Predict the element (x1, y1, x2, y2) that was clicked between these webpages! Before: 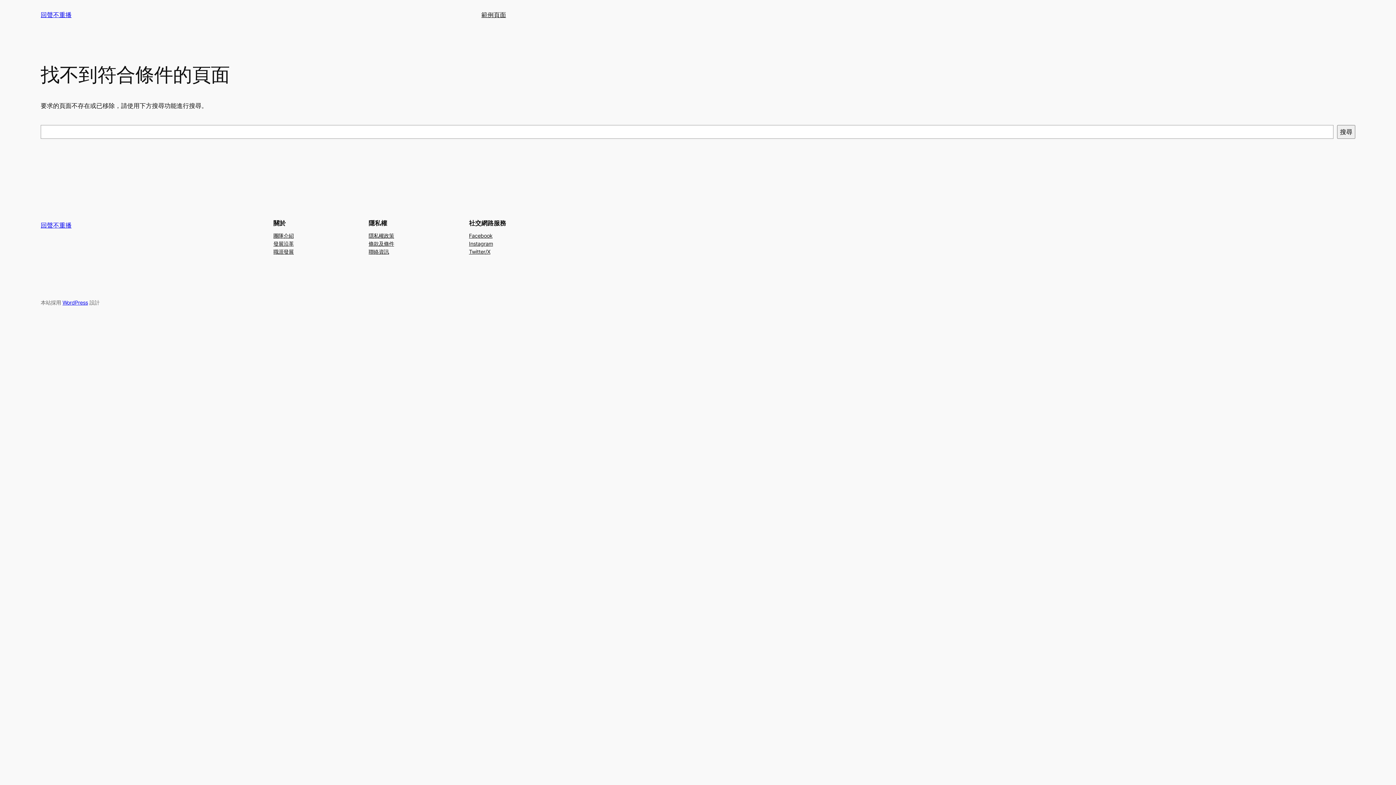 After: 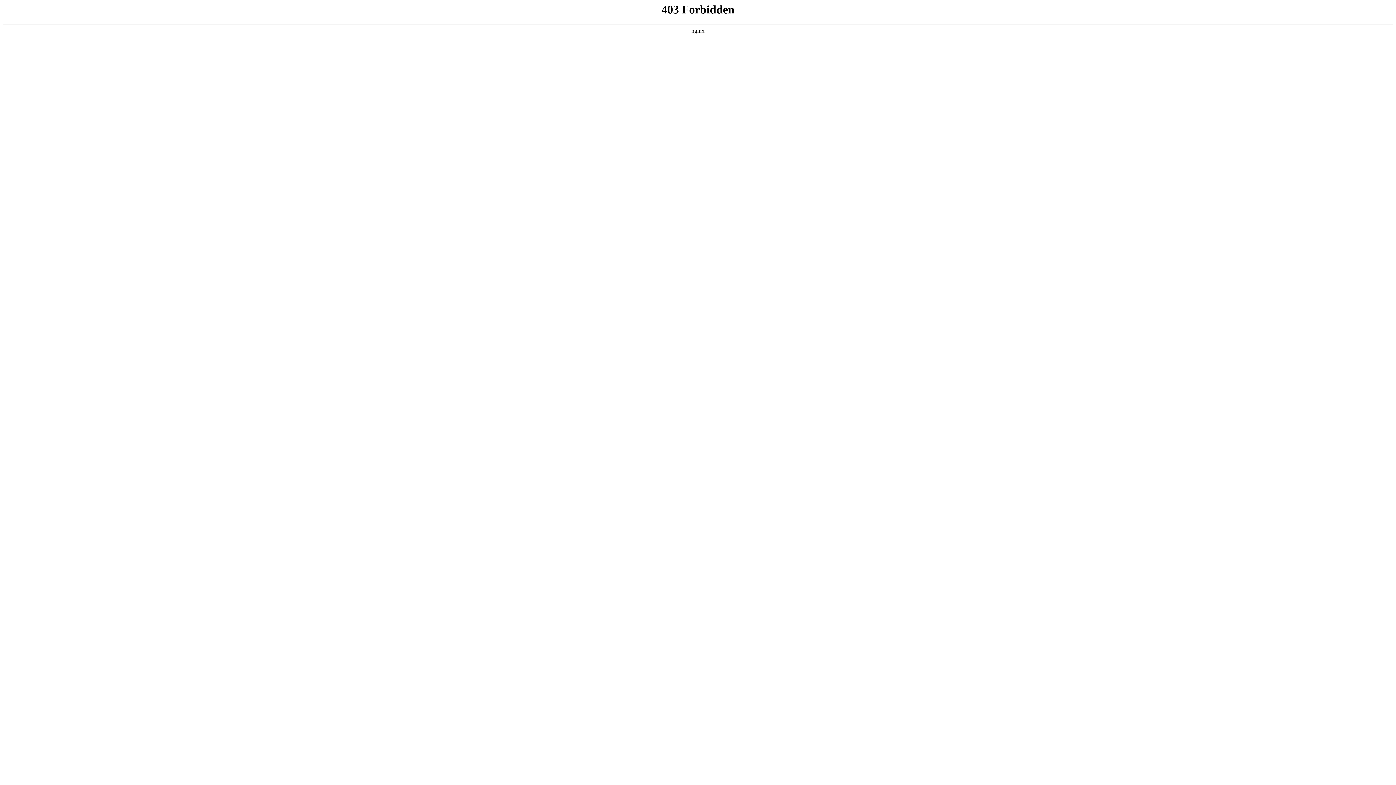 Action: label: WordPress bbox: (62, 299, 88, 305)